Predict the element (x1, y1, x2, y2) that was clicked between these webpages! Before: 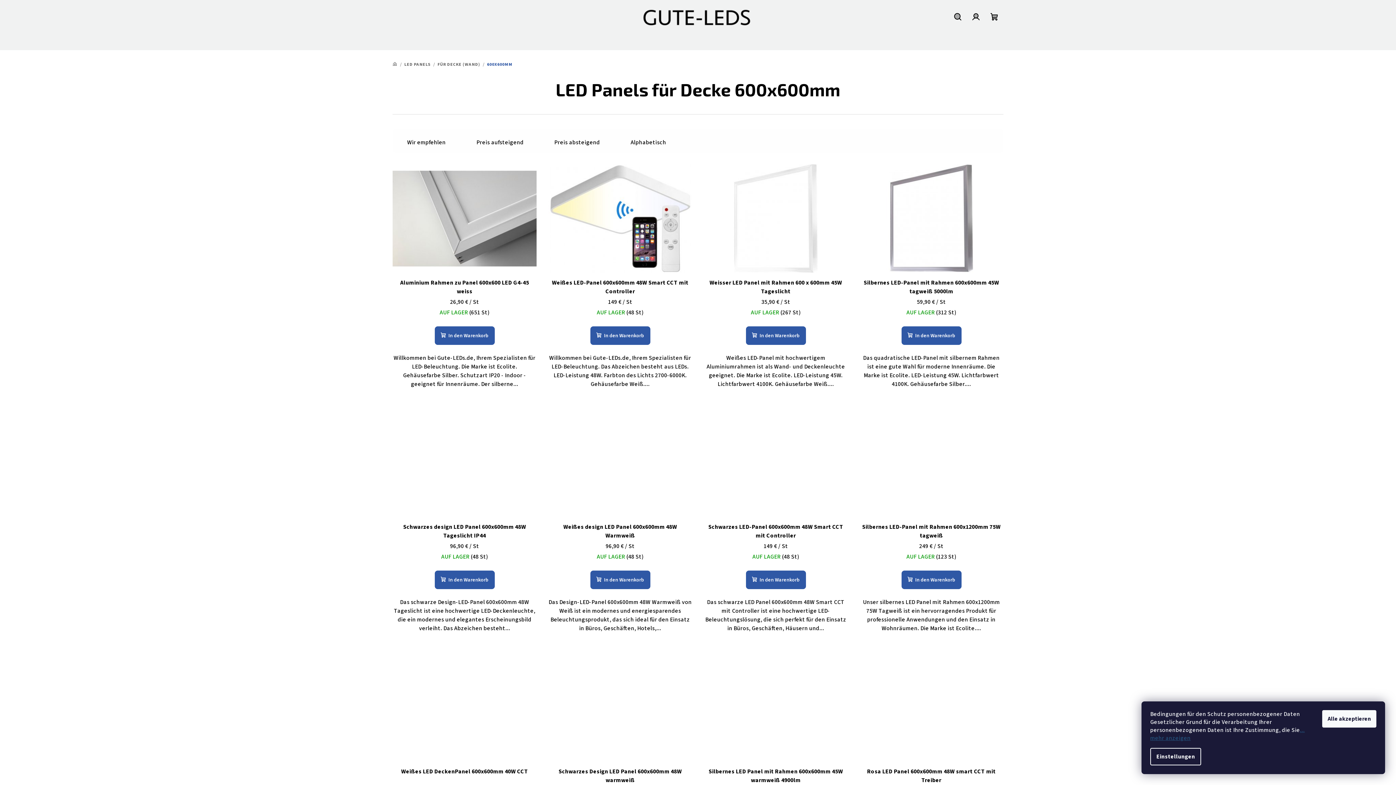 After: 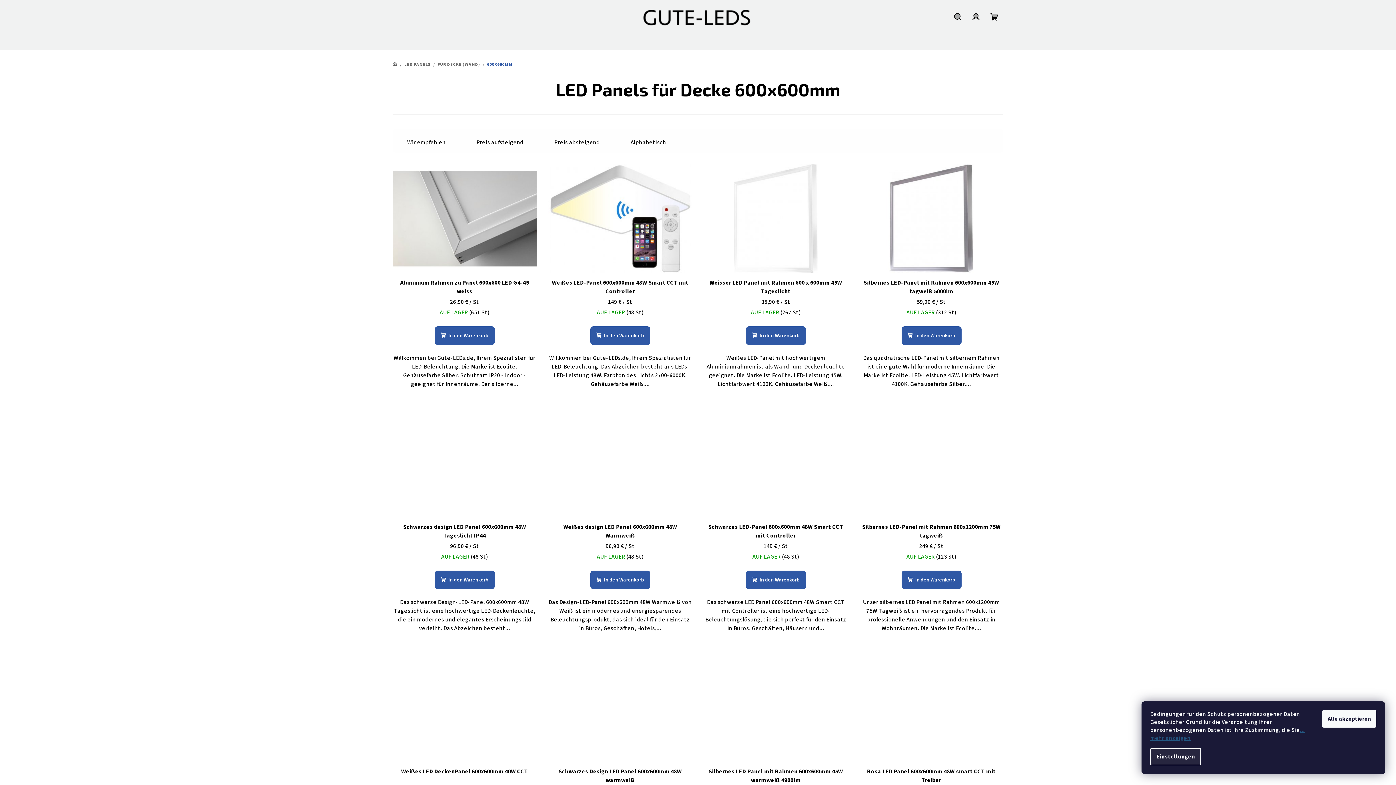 Action: label: Einstellungen bbox: (1150, 748, 1201, 765)